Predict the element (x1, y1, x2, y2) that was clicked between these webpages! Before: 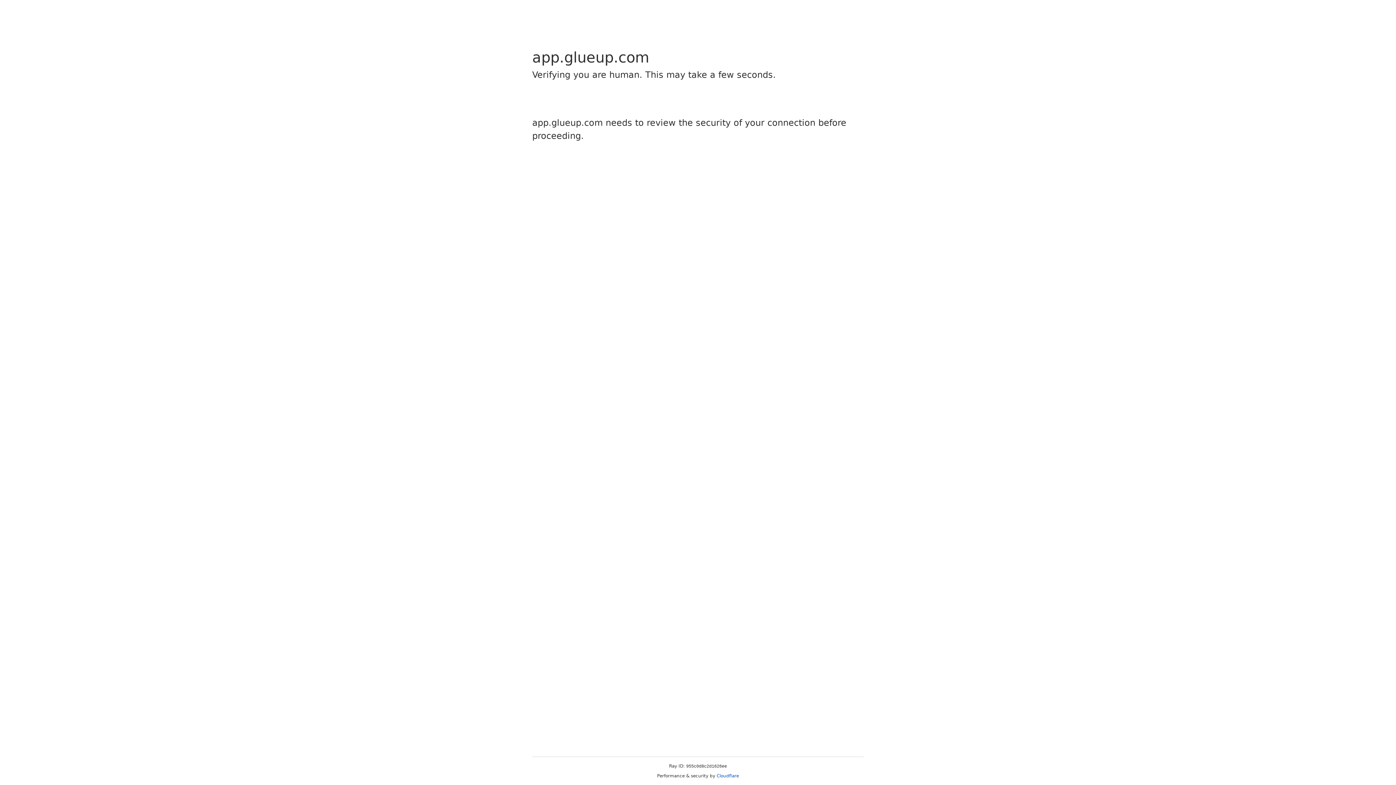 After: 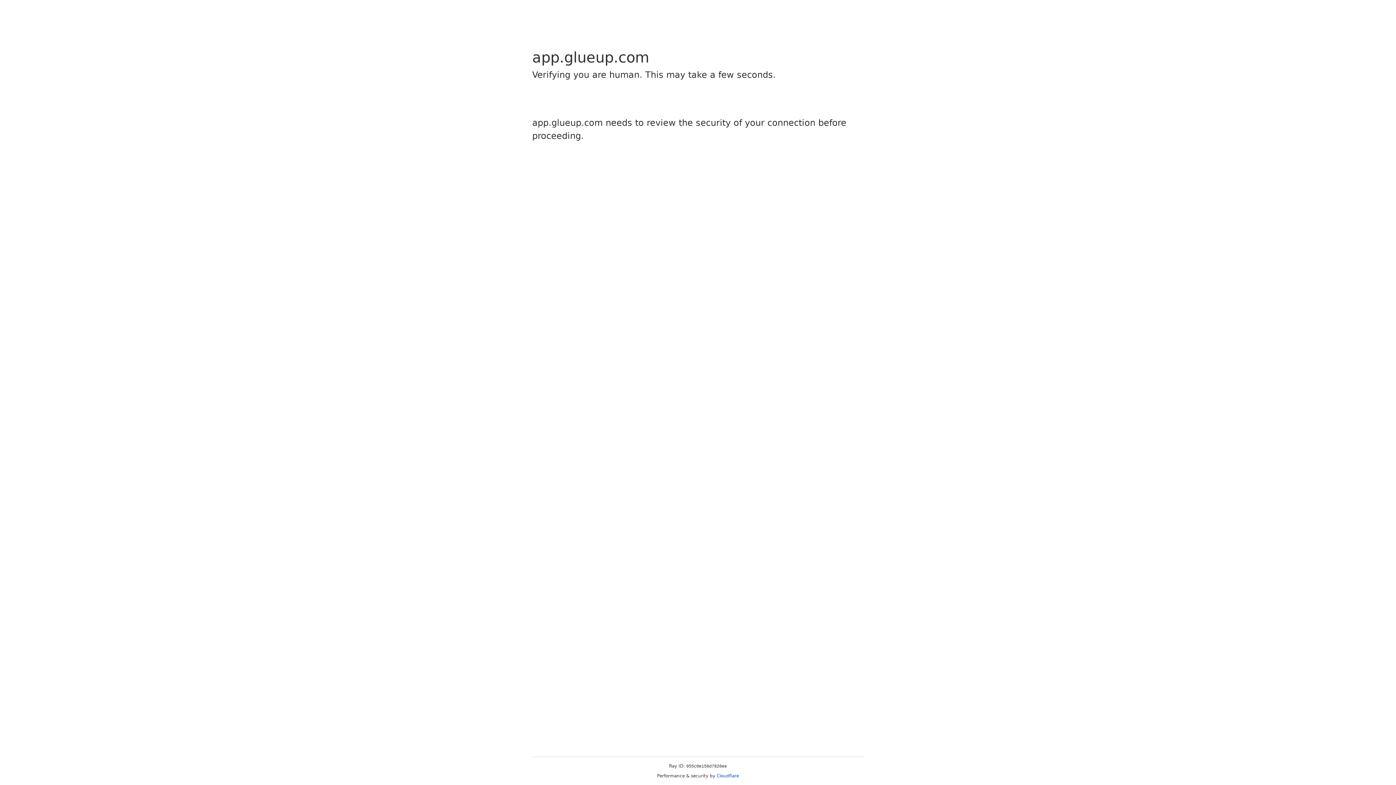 Action: label: Cloudflare bbox: (716, 773, 739, 778)